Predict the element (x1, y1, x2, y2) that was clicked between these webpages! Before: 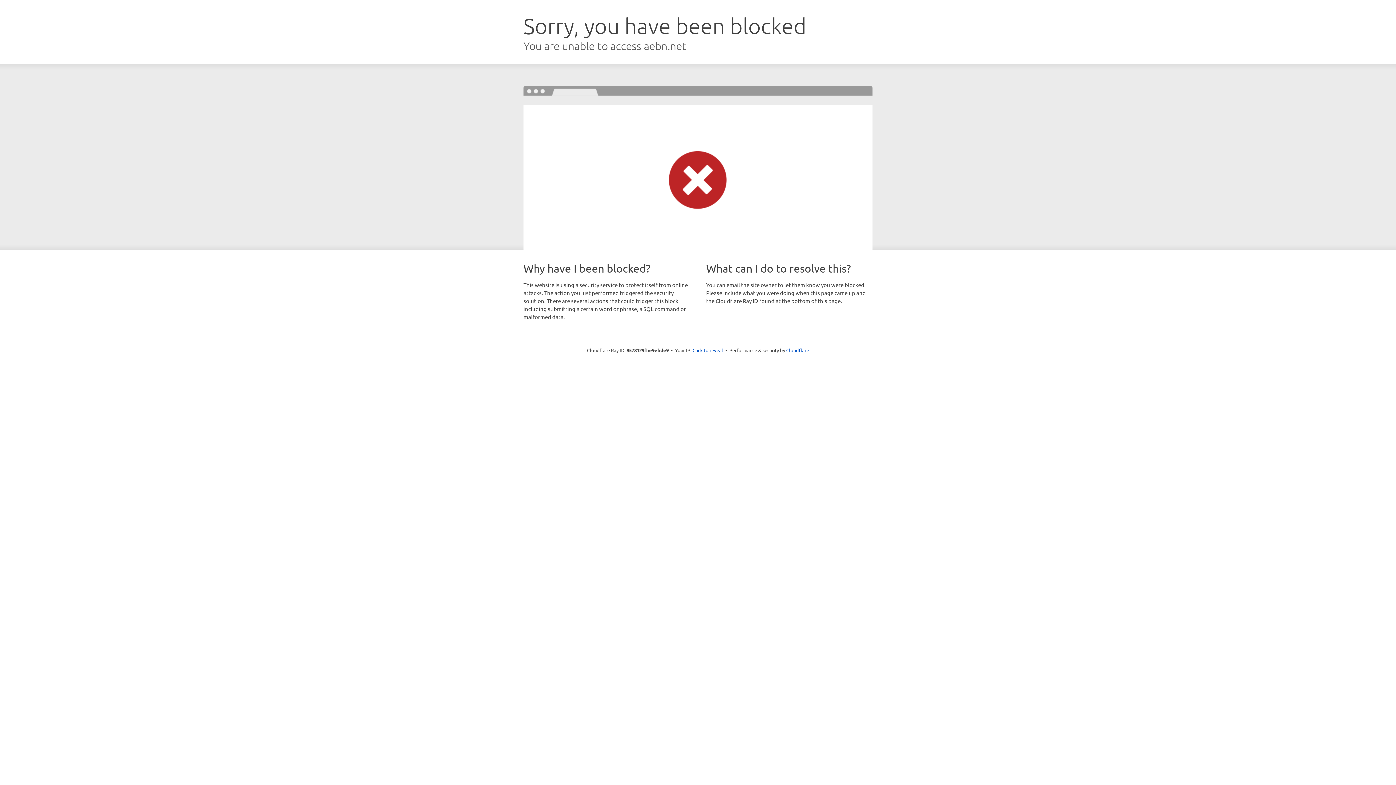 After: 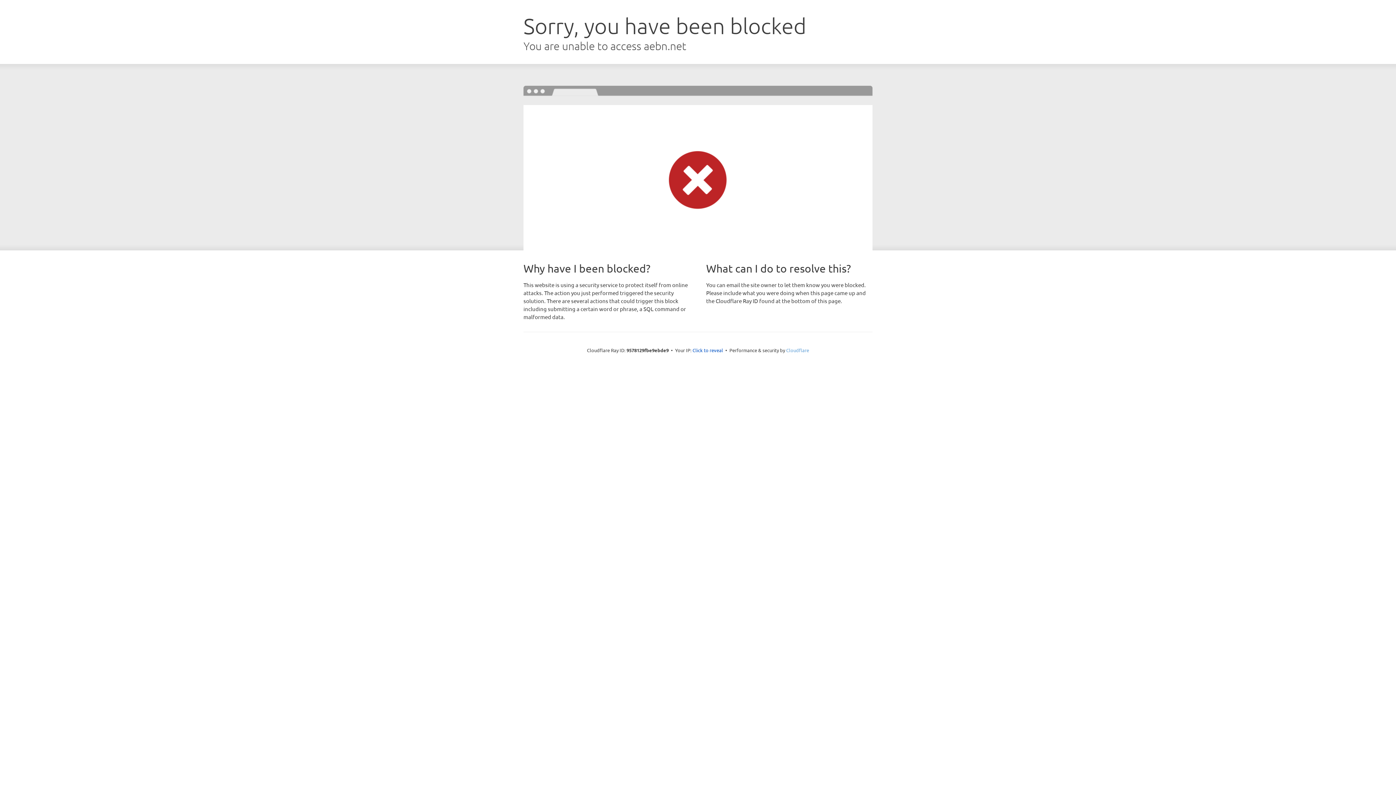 Action: label: Cloudflare bbox: (786, 347, 809, 353)